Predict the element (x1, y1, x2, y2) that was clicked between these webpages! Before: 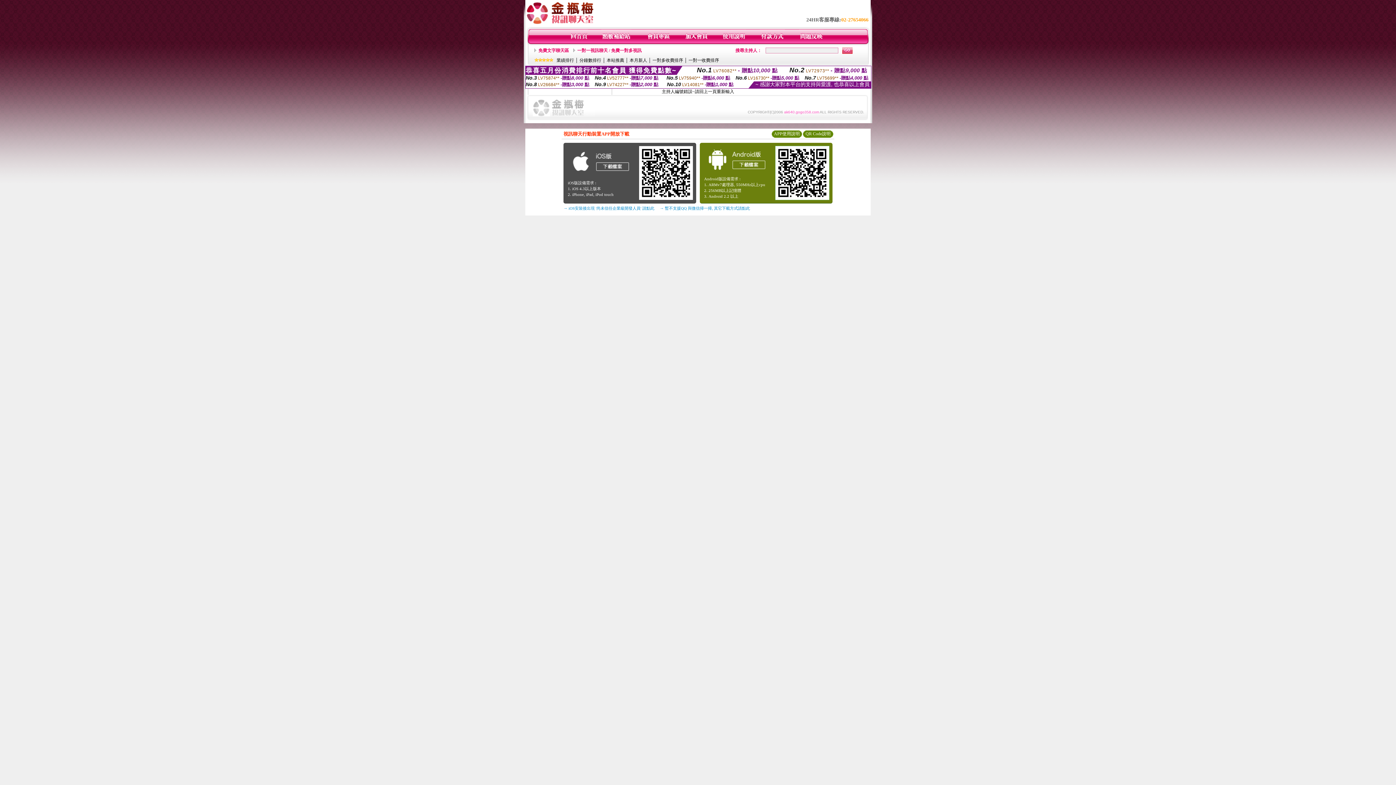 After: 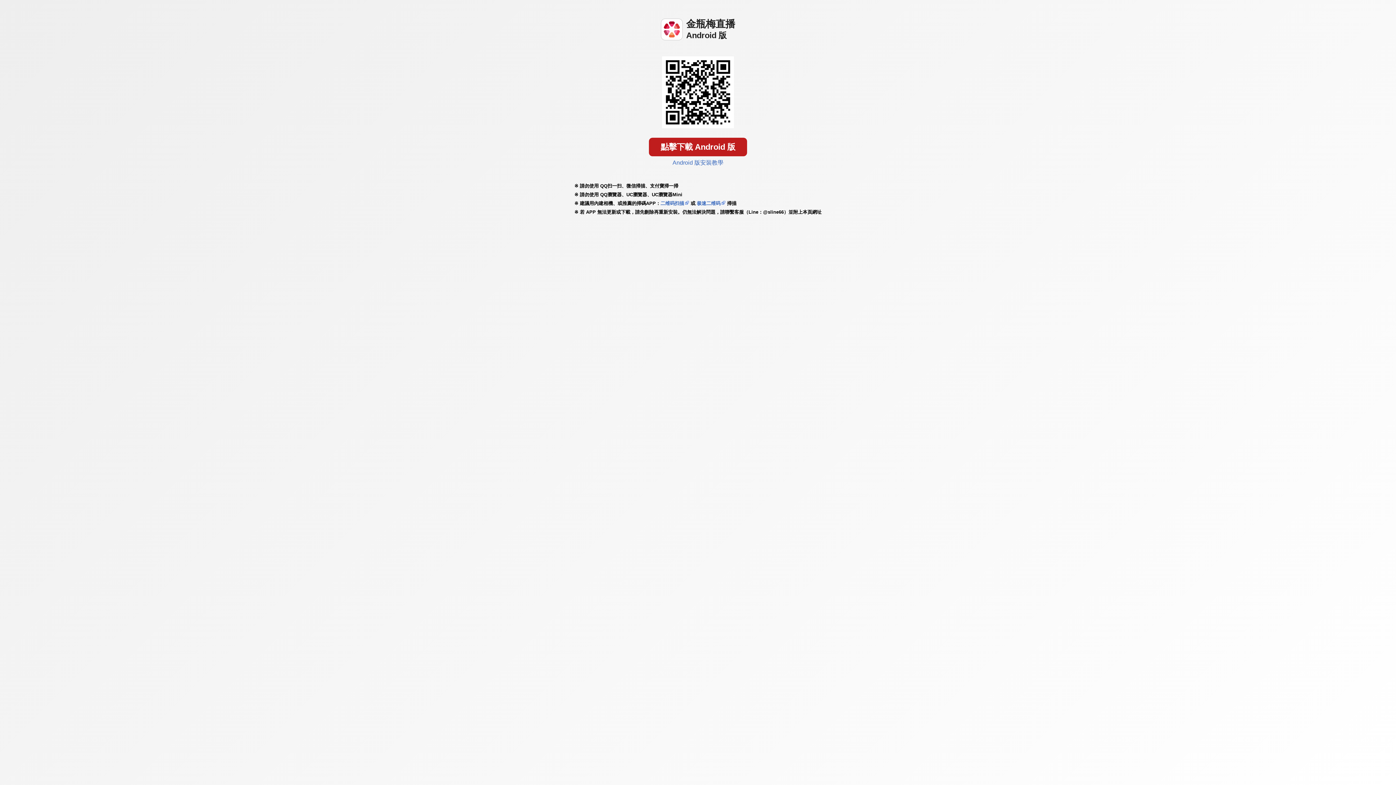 Action: bbox: (569, 170, 631, 176)